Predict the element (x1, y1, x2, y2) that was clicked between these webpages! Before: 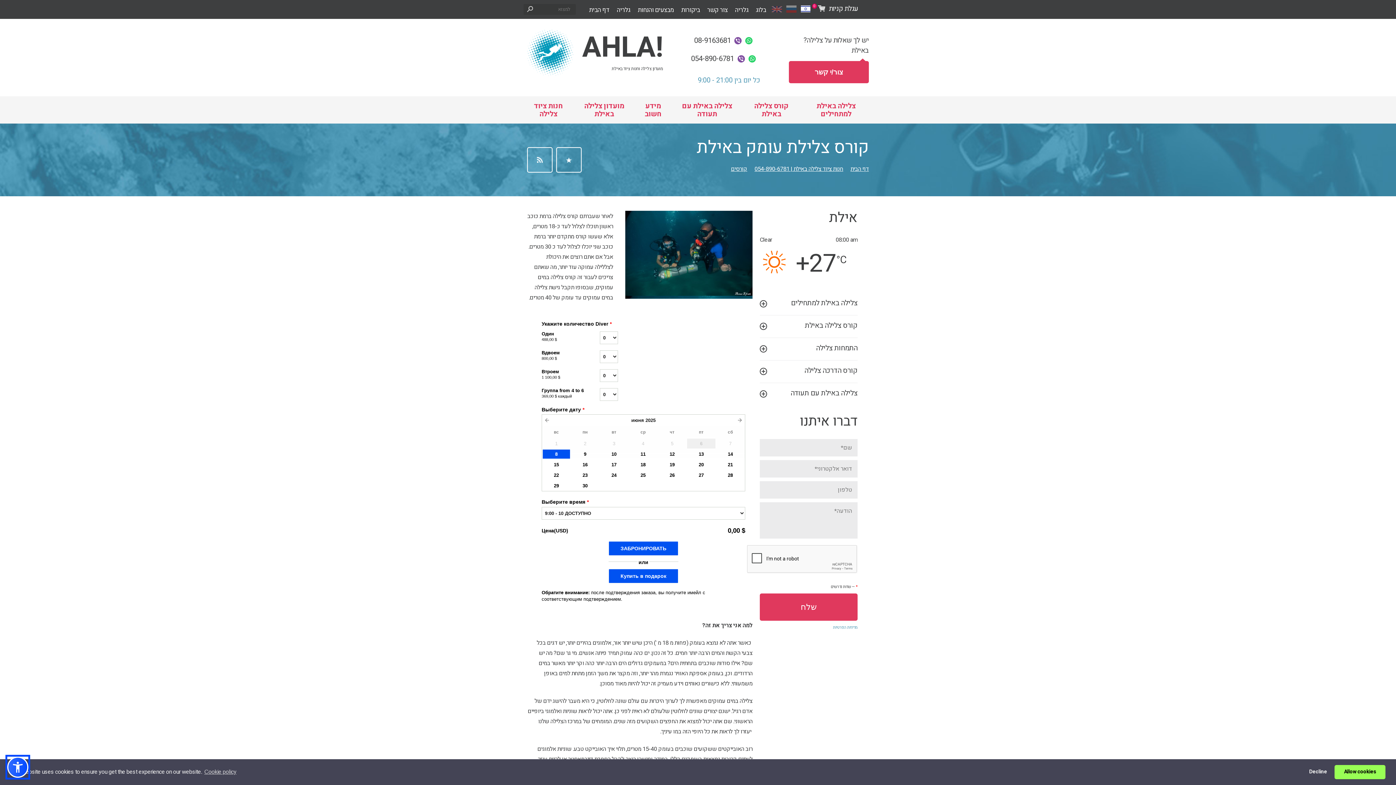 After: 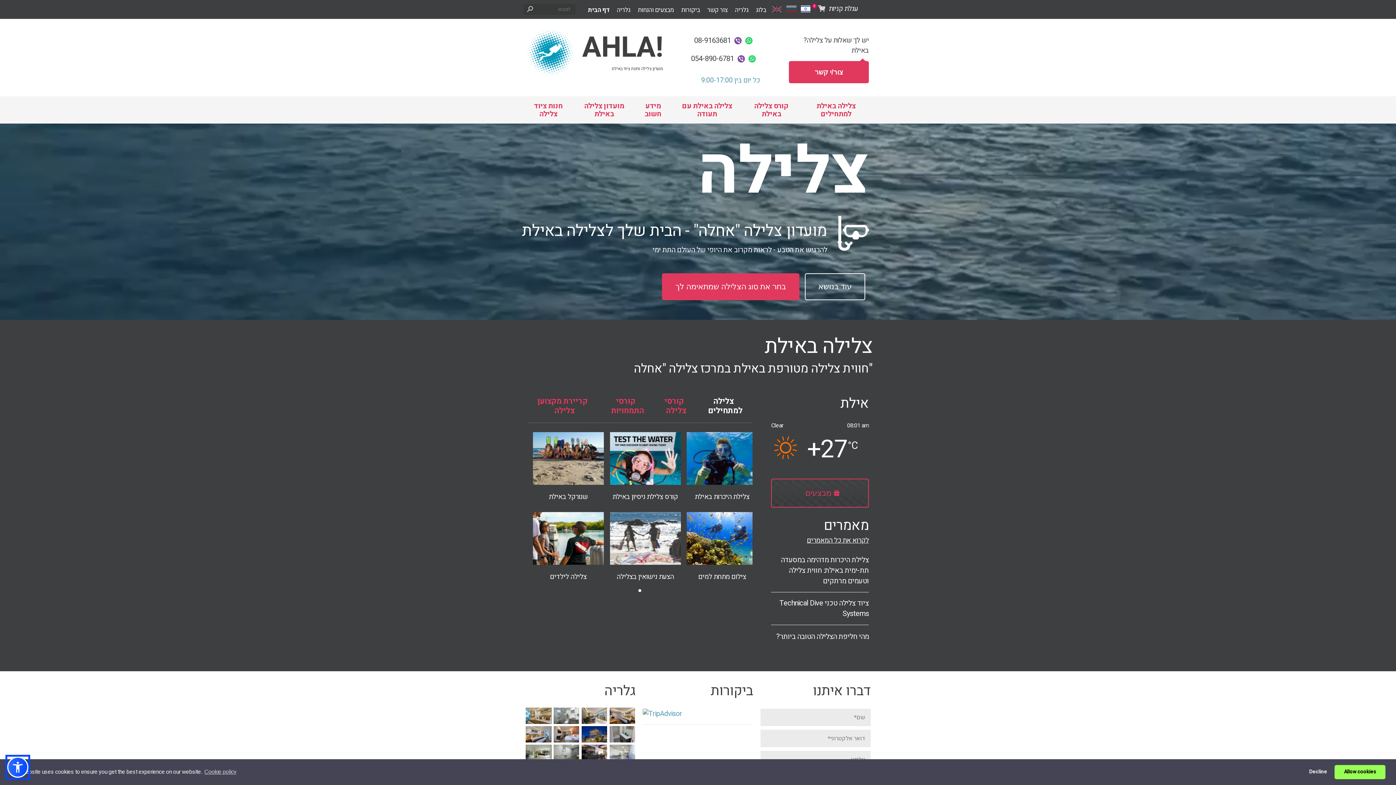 Action: label: דף הבית bbox: (850, 164, 869, 173)